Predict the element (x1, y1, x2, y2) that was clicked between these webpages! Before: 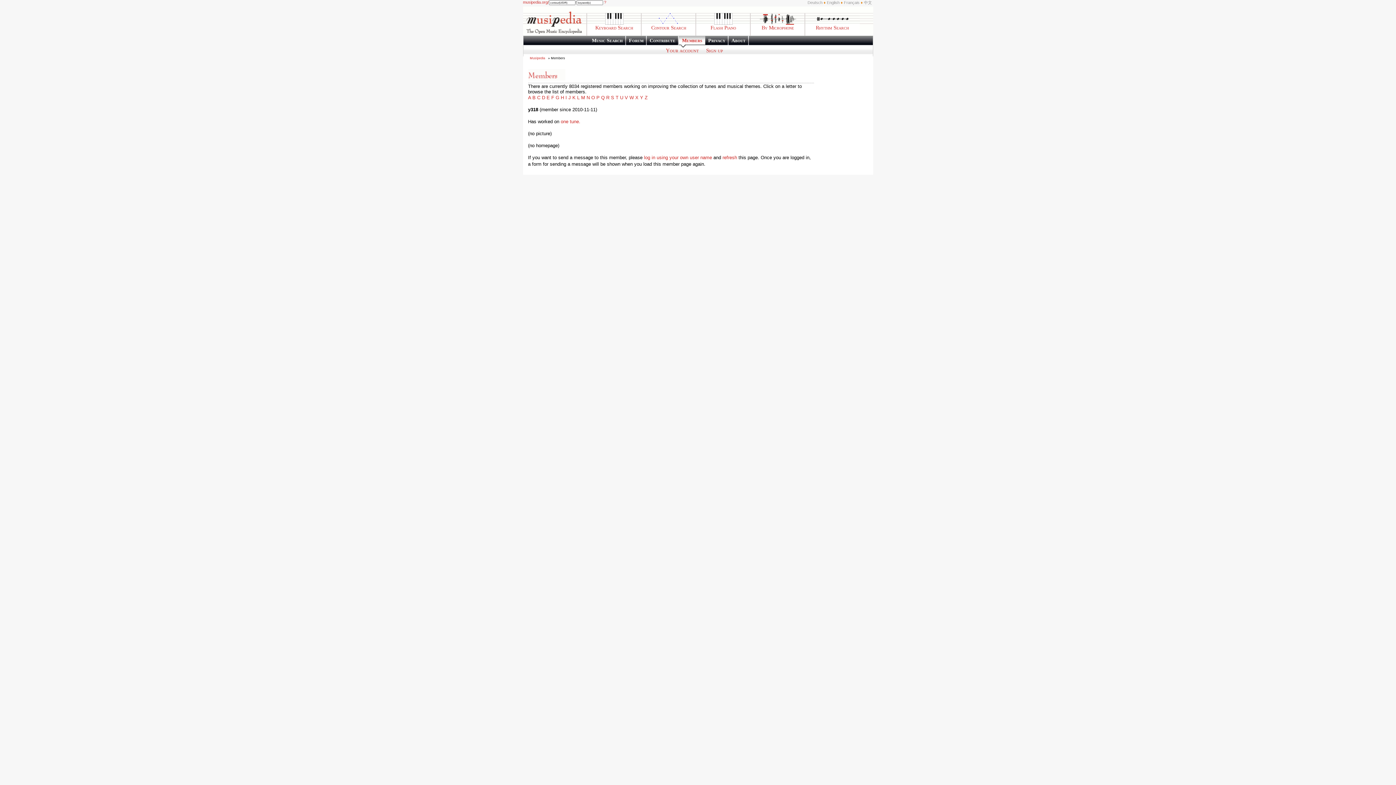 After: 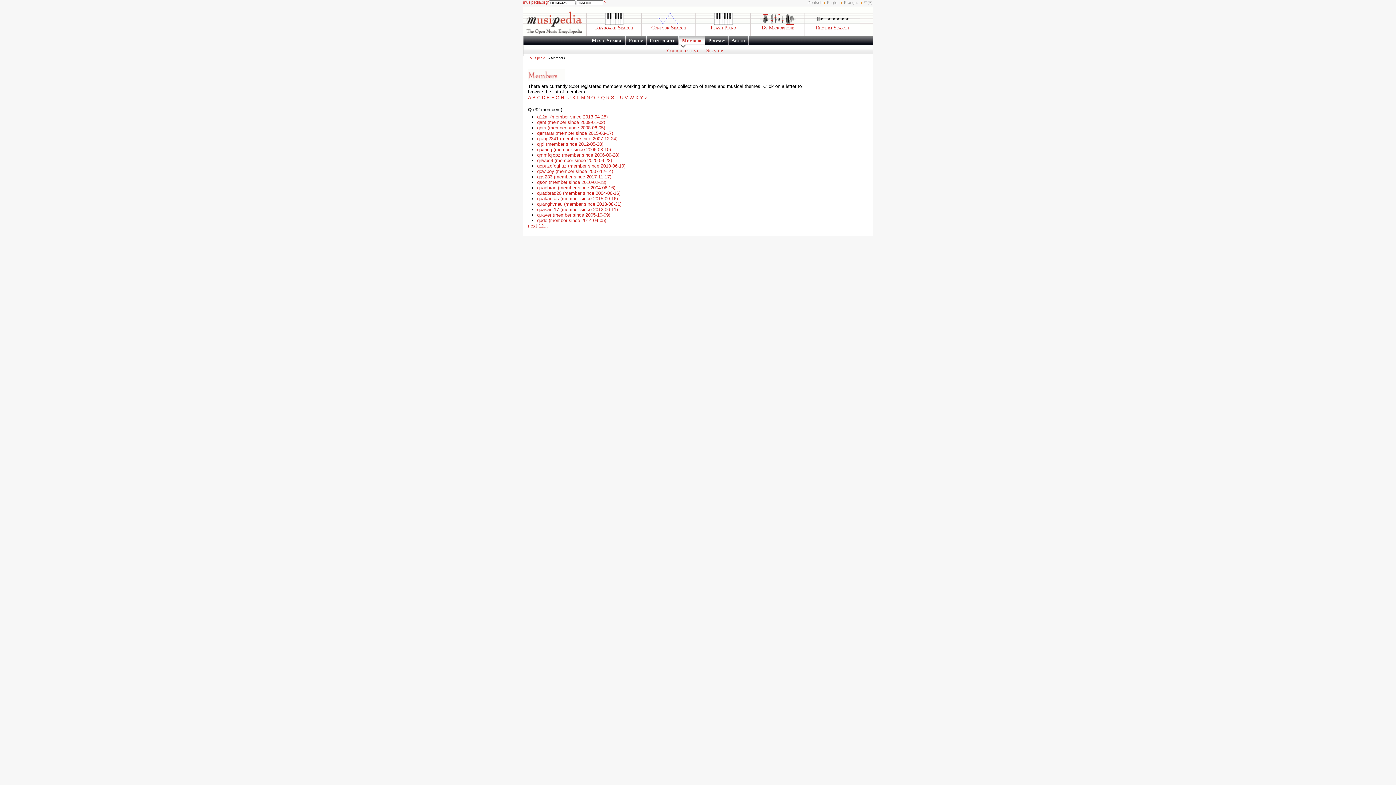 Action: bbox: (601, 94, 604, 100) label: Q